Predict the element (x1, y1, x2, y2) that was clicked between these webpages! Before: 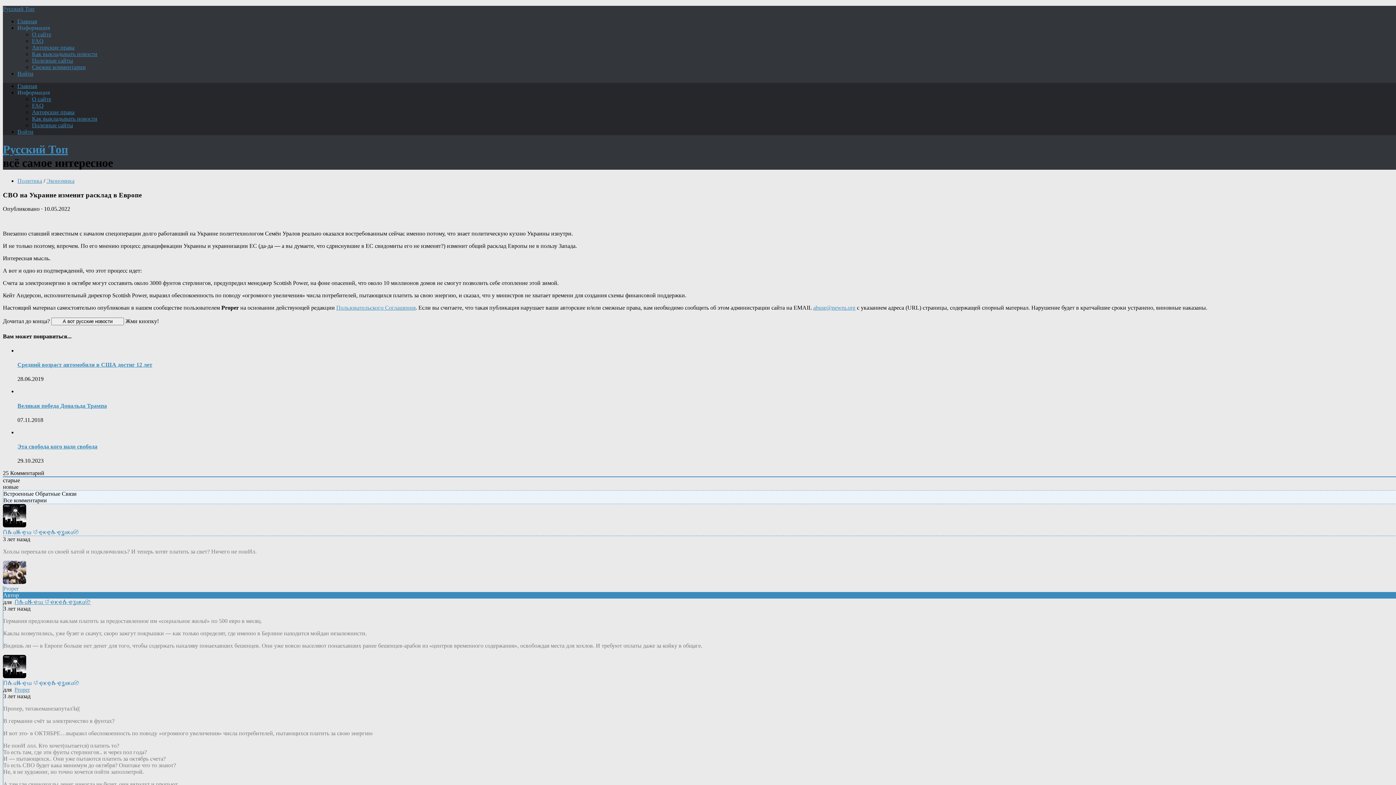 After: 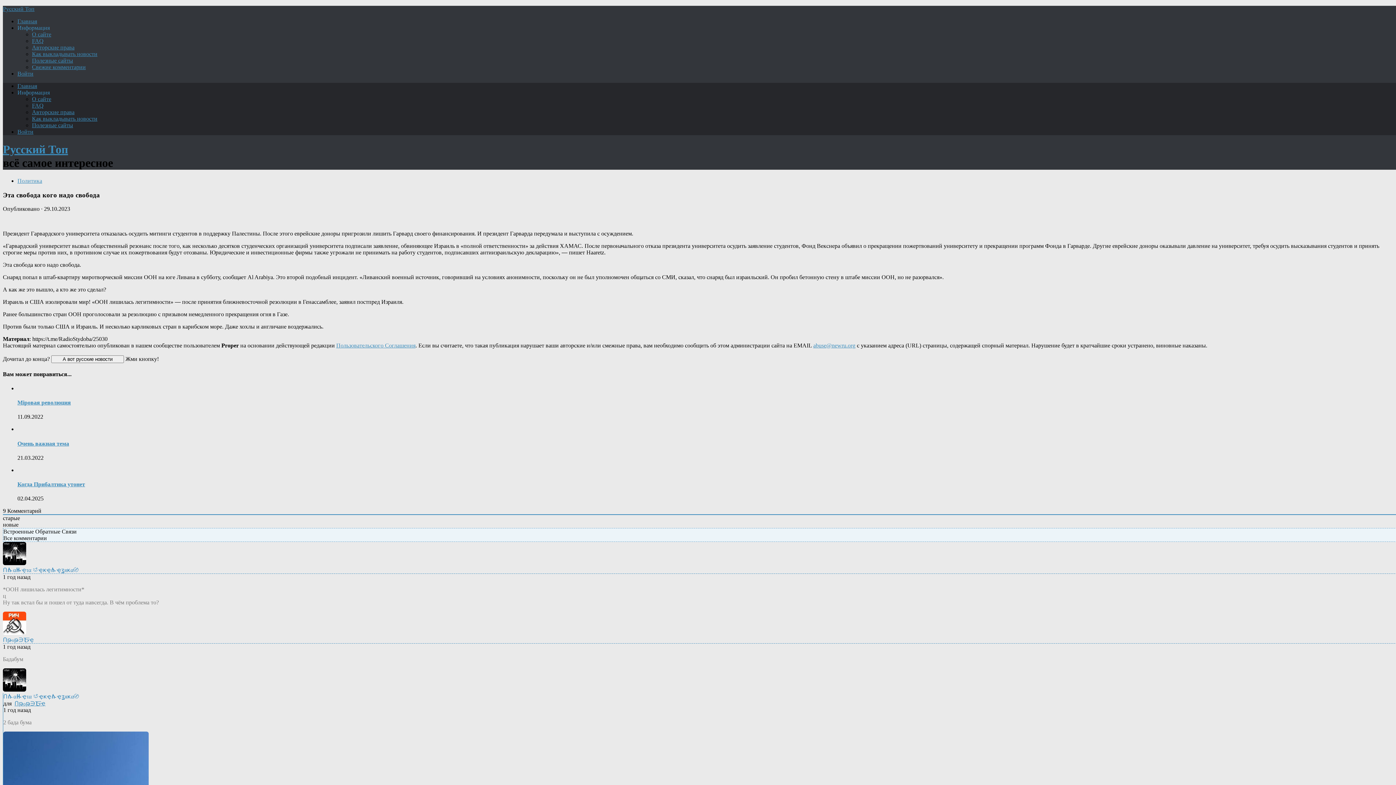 Action: label: Эта свобода кого надо свобода bbox: (17, 443, 97, 449)